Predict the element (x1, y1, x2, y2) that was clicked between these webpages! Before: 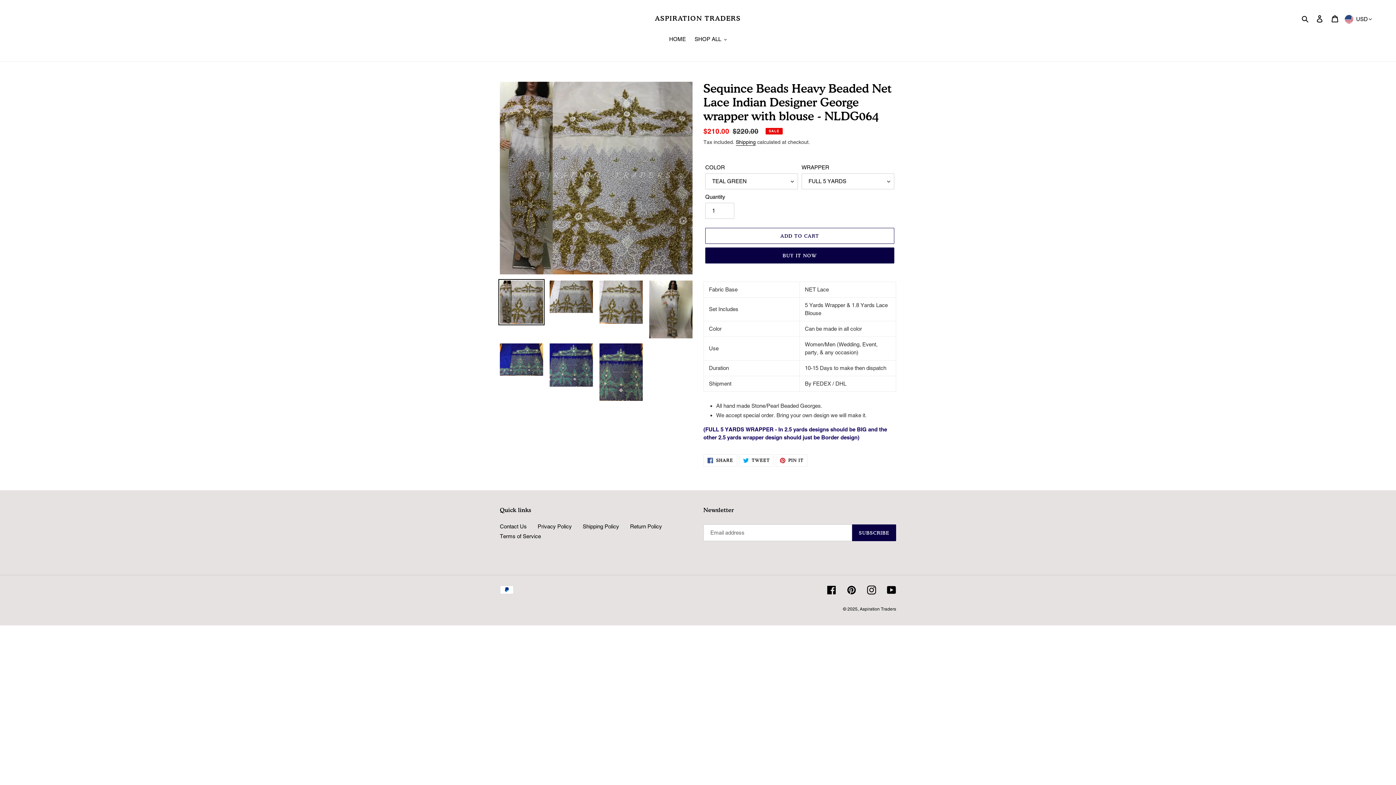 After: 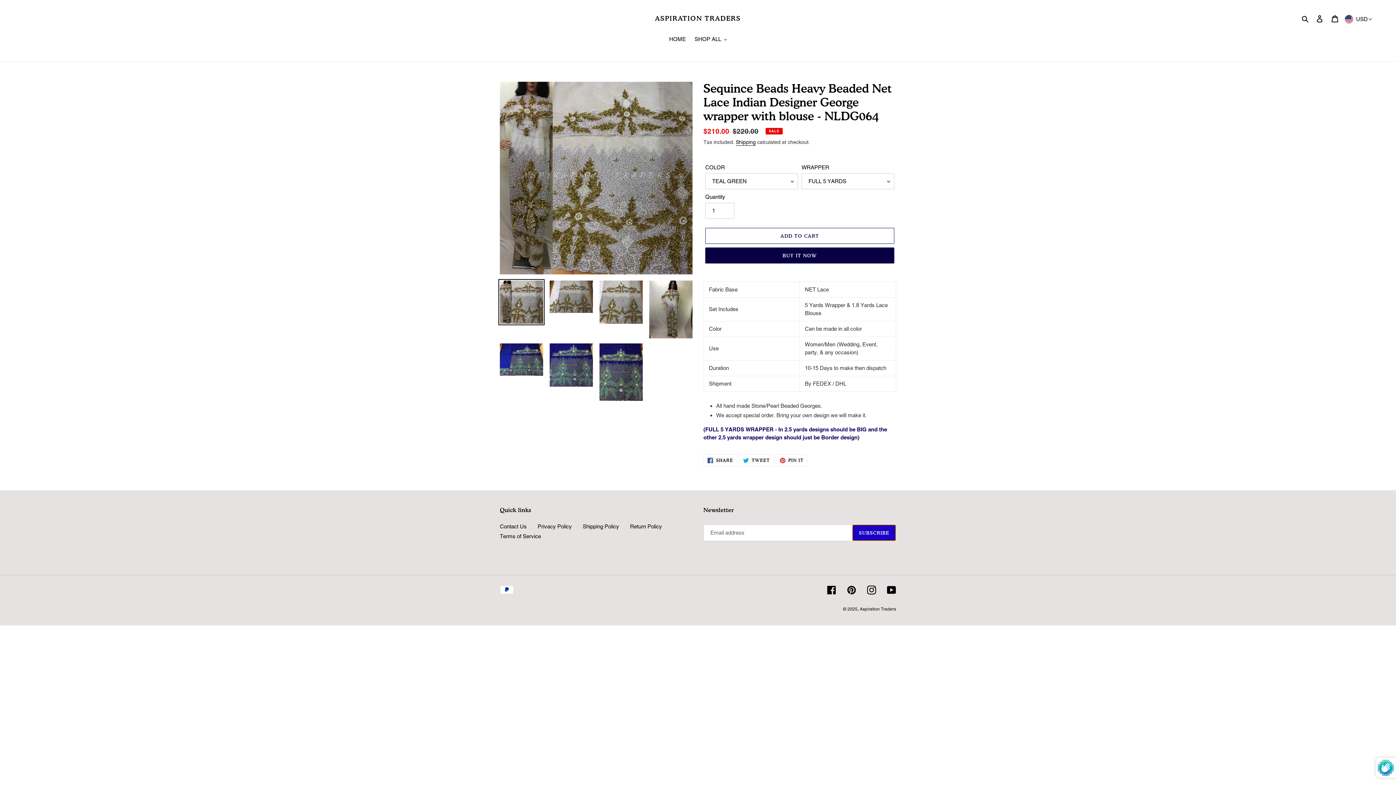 Action: bbox: (852, 524, 896, 541) label: SUBSCRIBE